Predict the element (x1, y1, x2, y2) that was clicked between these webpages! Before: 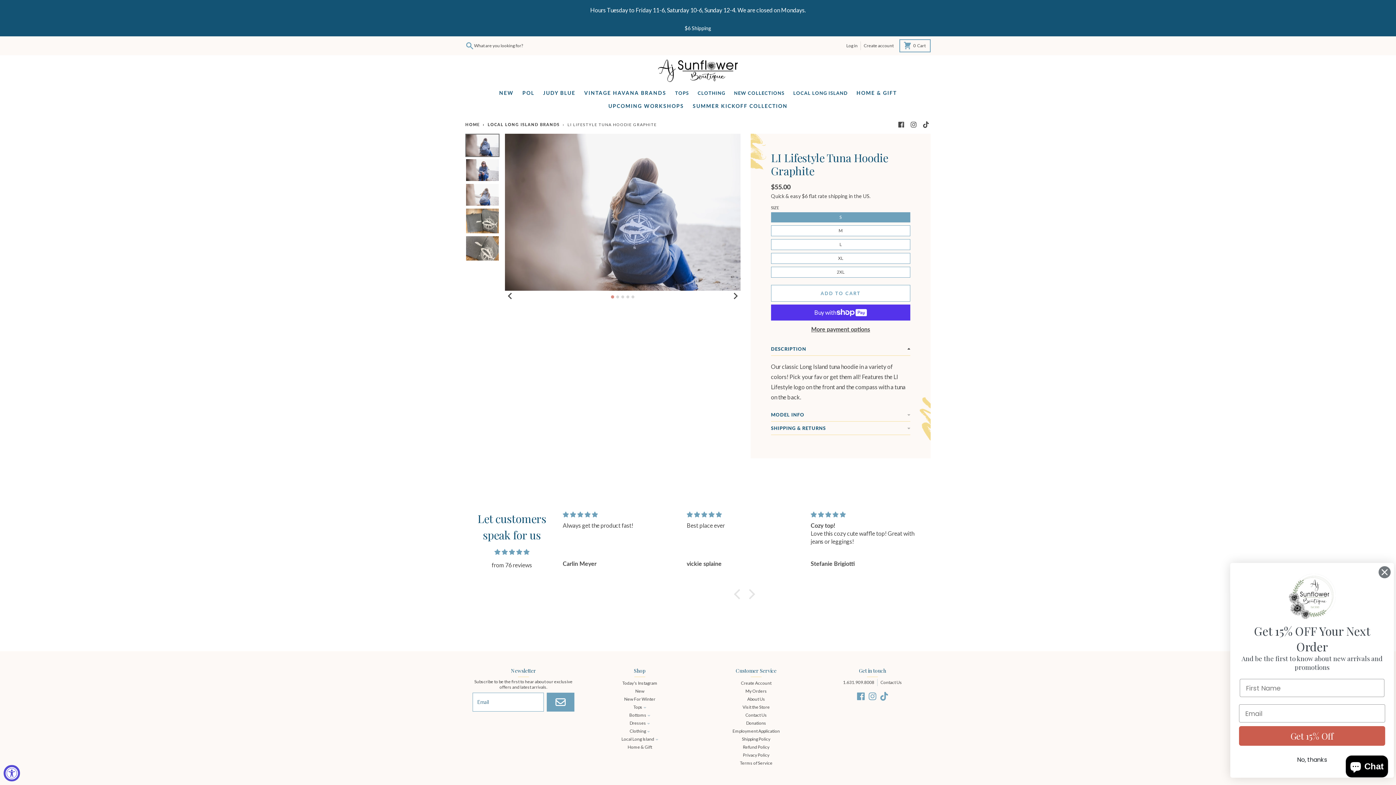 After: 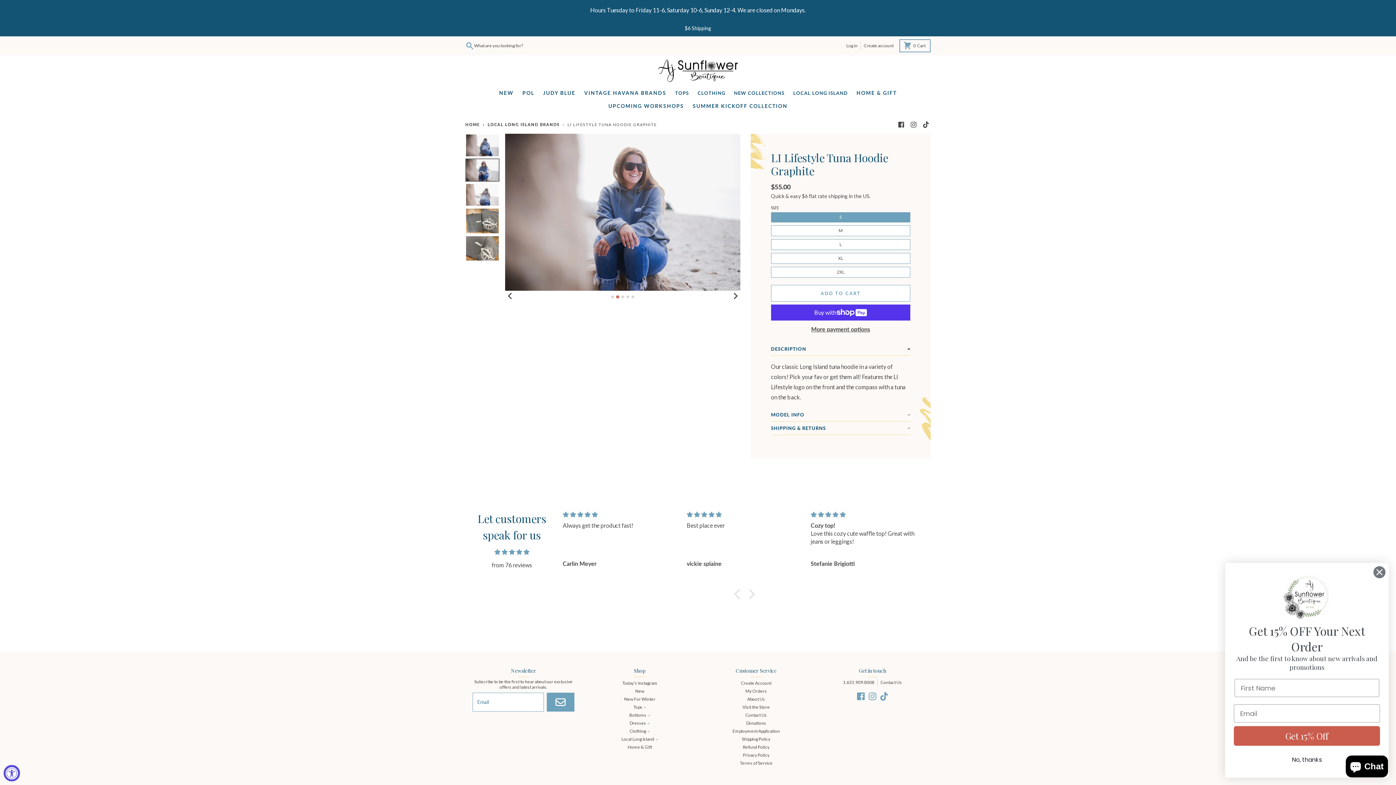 Action: label: Go to slide 2 bbox: (616, 295, 619, 298)